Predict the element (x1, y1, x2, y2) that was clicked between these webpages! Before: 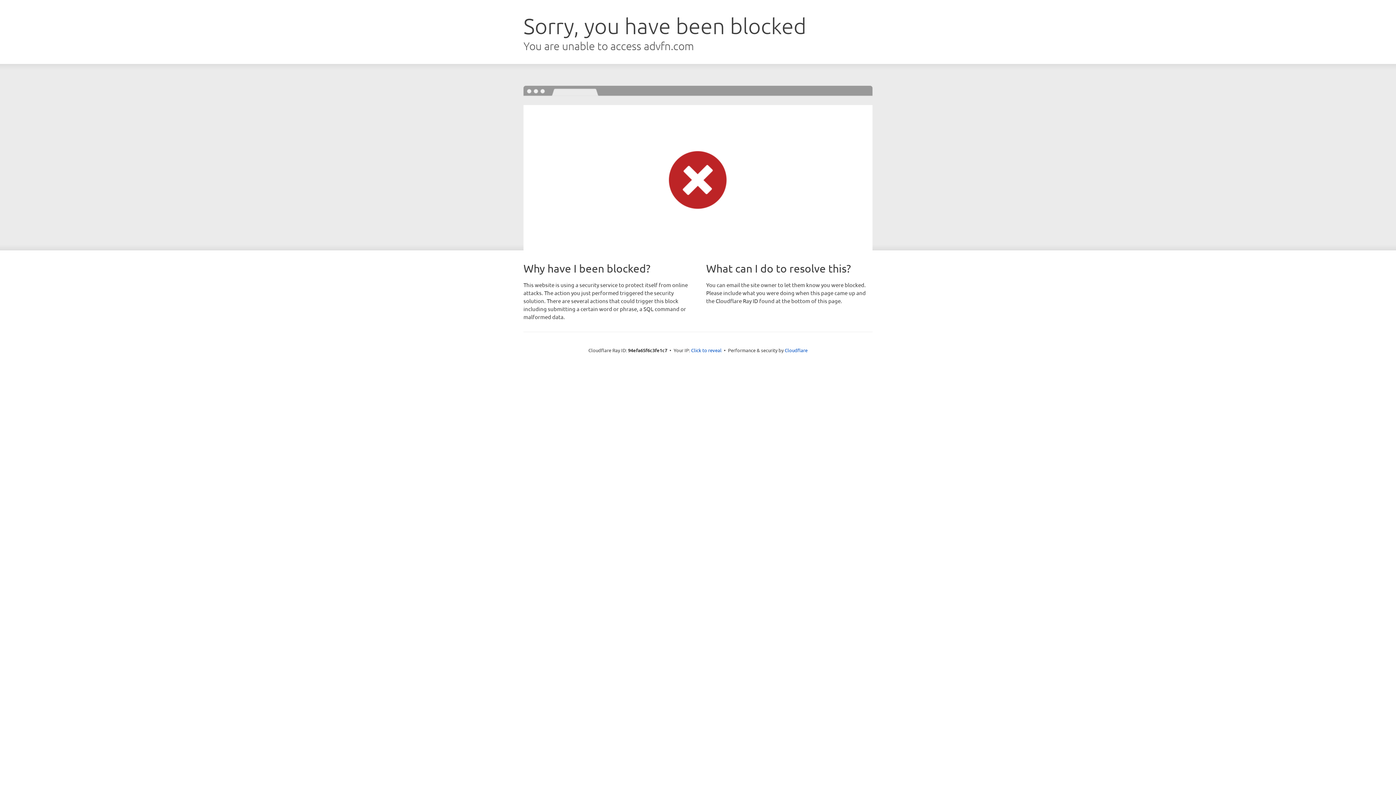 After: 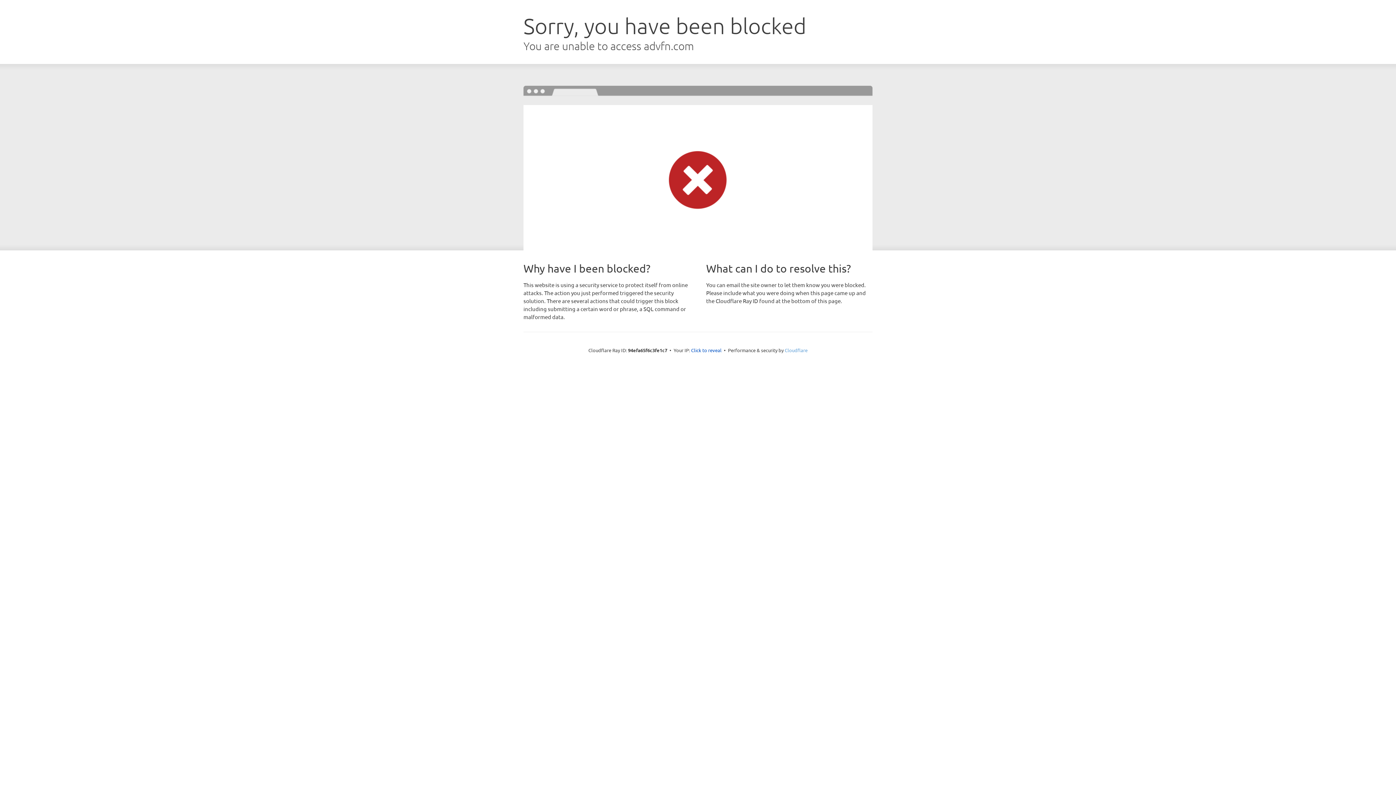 Action: bbox: (784, 347, 807, 353) label: Cloudflare